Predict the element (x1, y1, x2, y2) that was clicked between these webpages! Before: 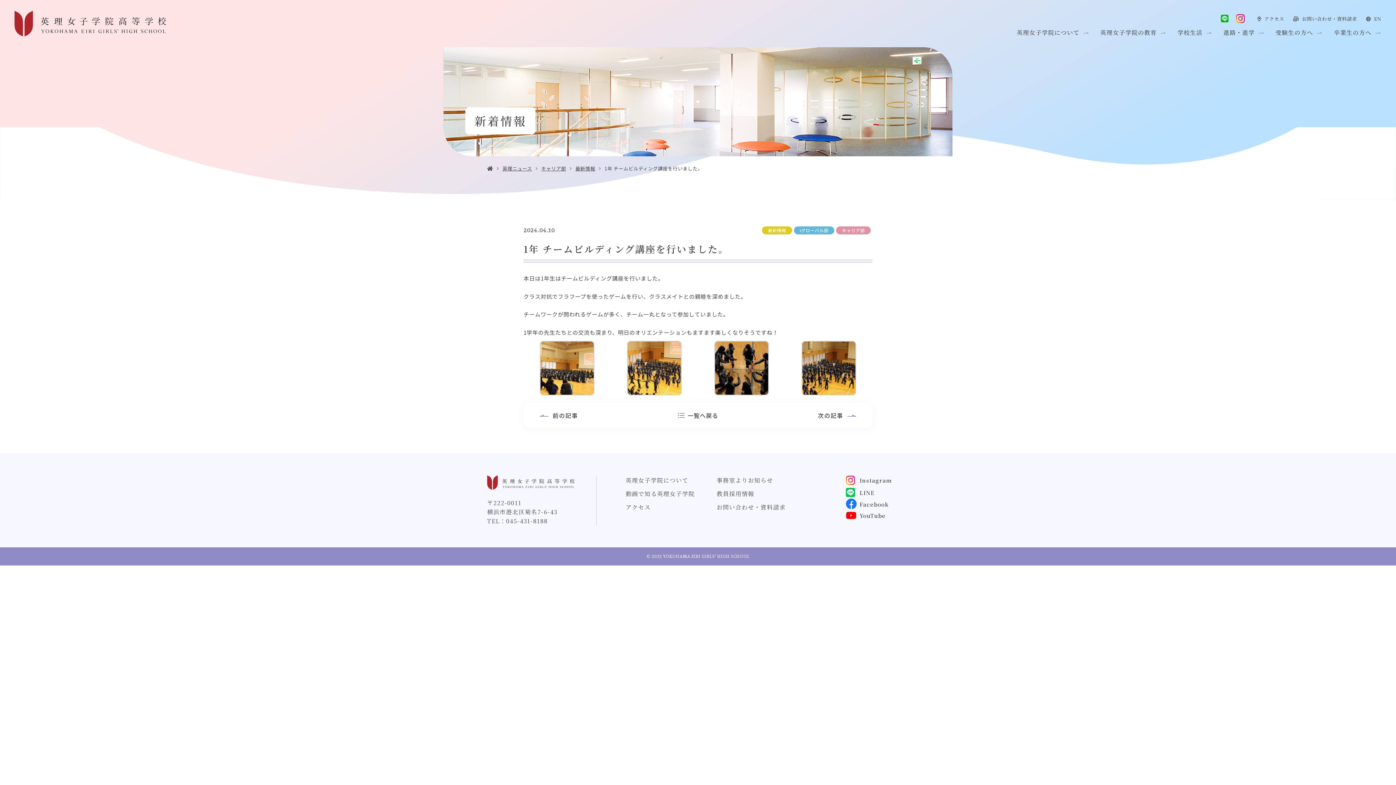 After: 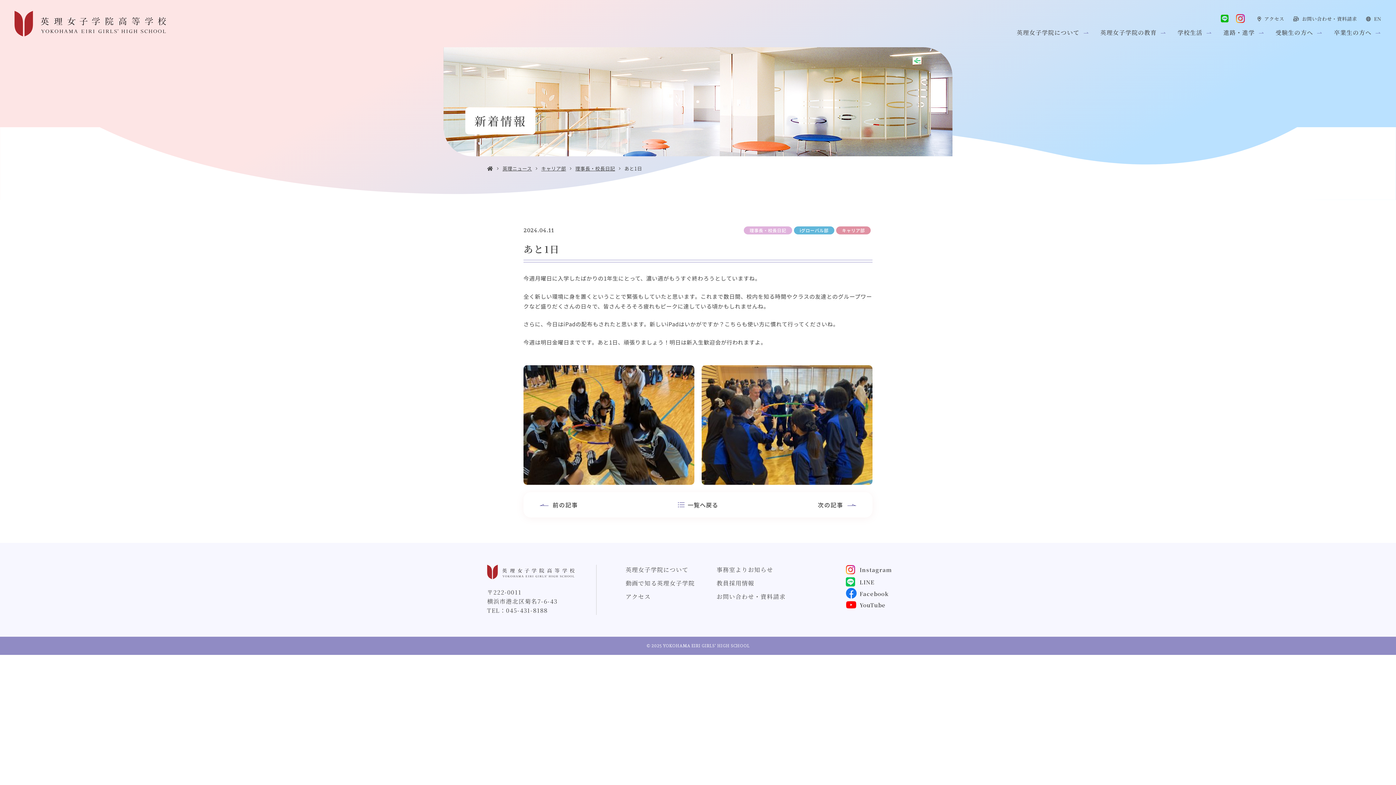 Action: label: 次の記事 bbox: (805, 410, 856, 420)